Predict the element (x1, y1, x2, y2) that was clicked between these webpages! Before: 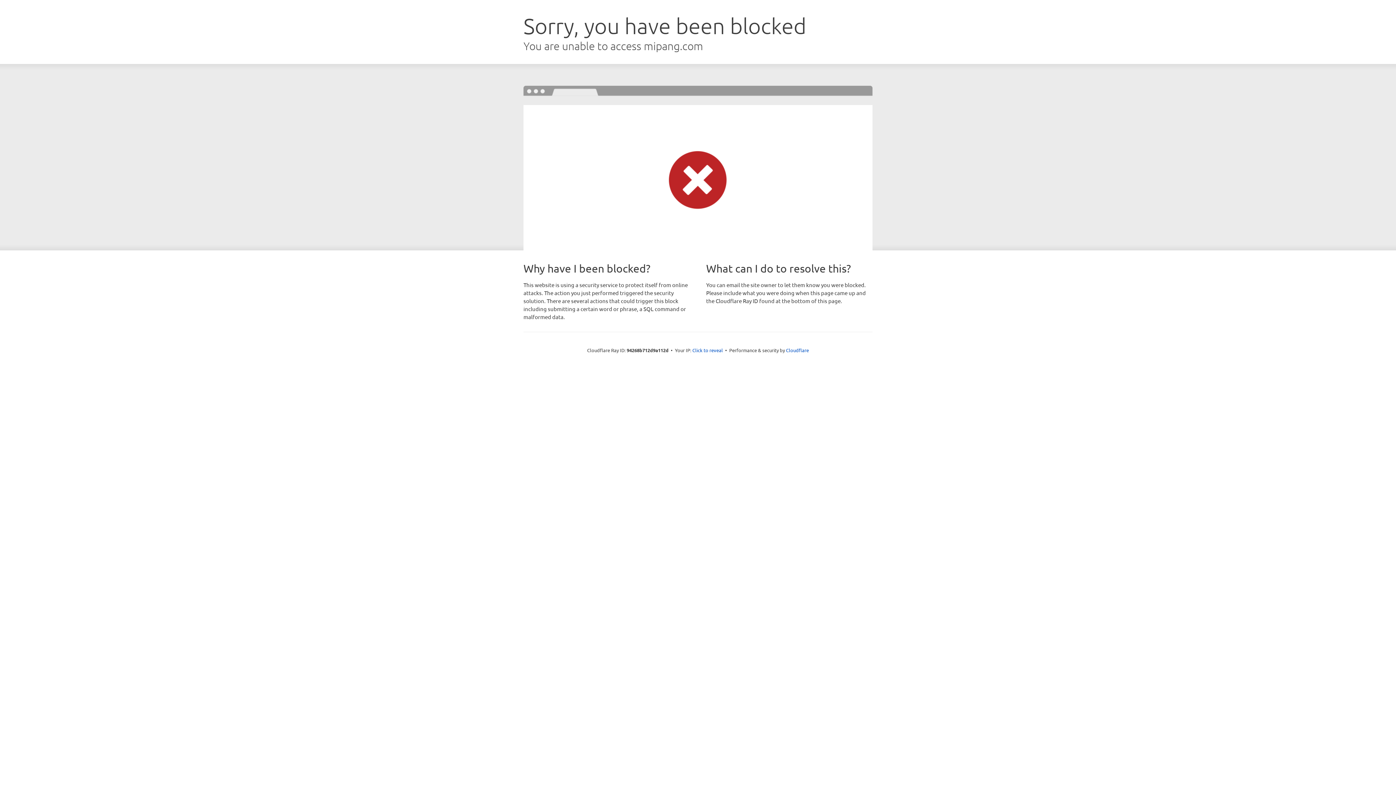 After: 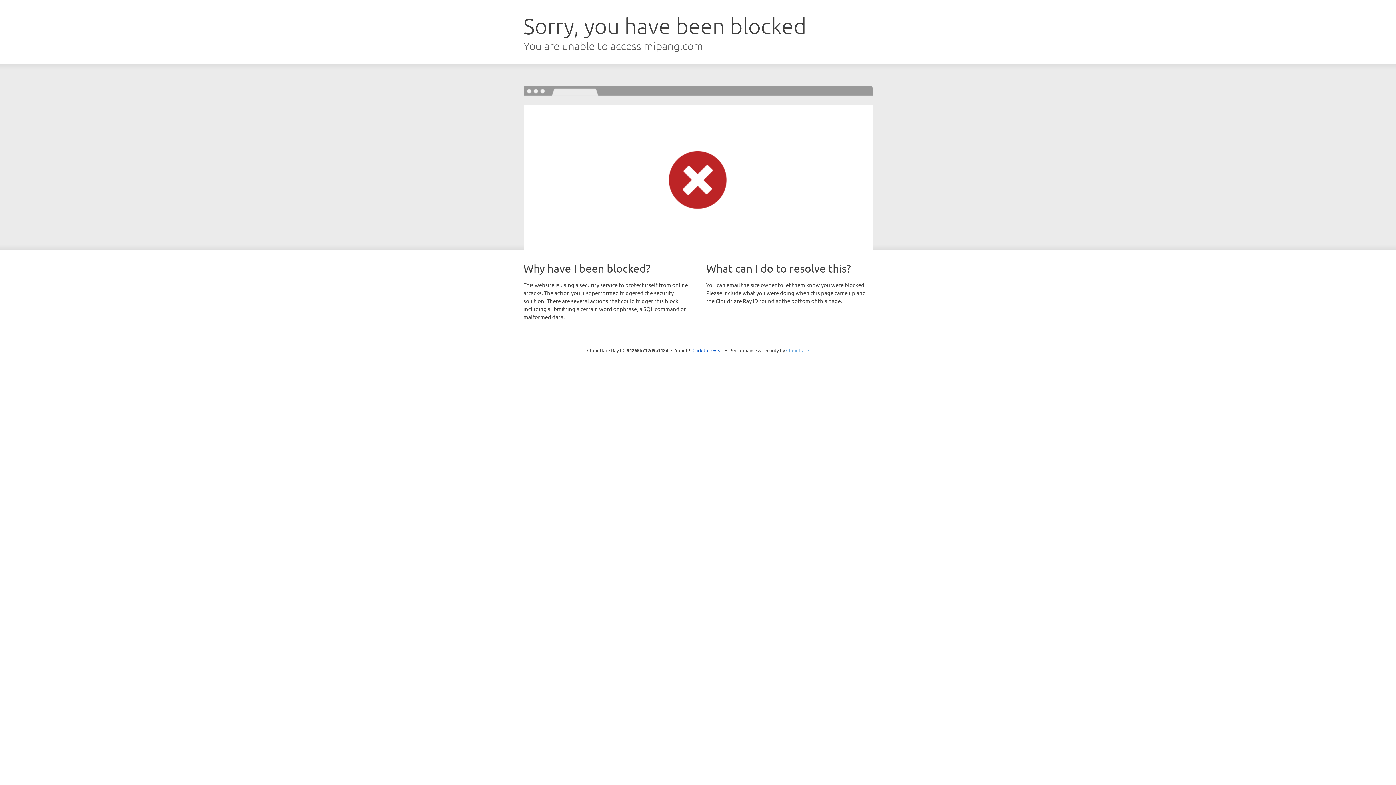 Action: bbox: (786, 347, 809, 353) label: Cloudflare